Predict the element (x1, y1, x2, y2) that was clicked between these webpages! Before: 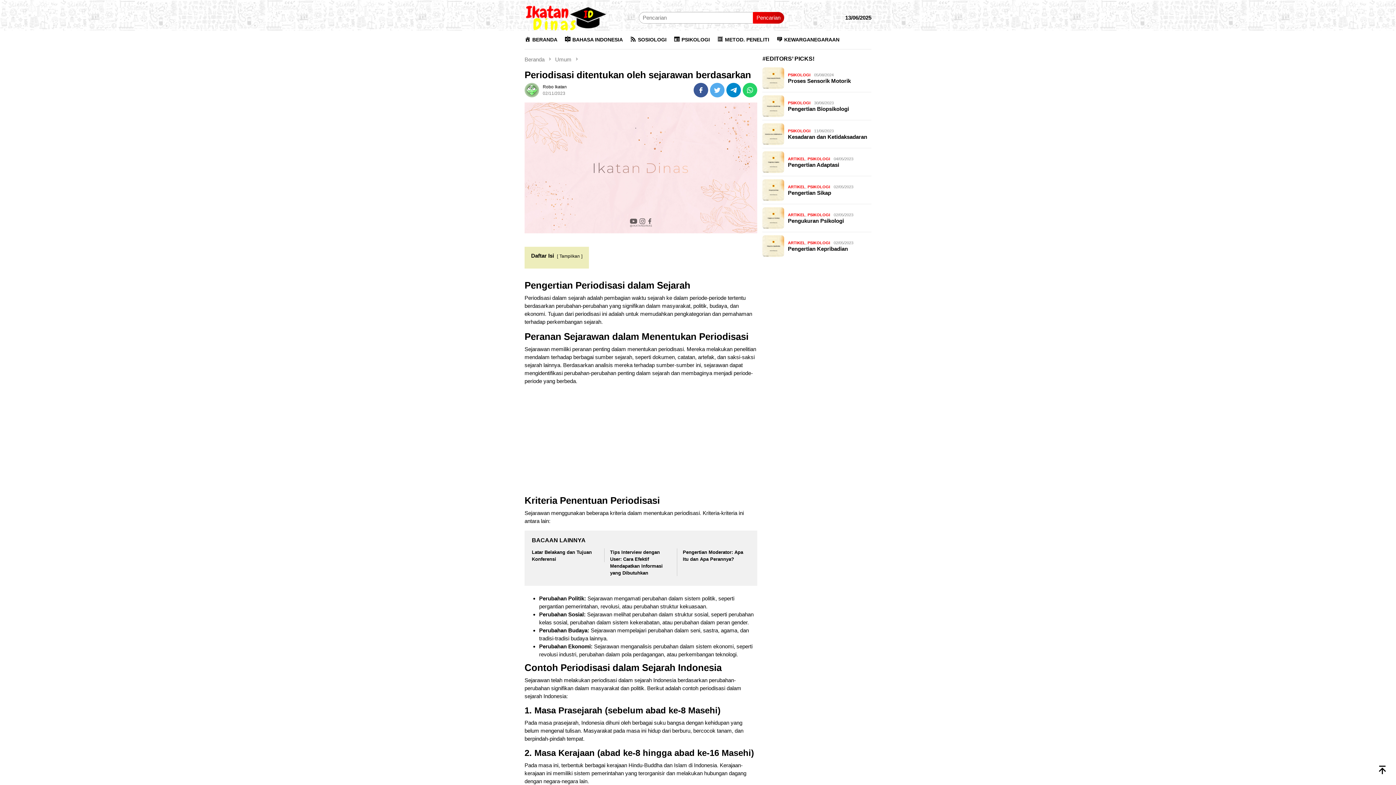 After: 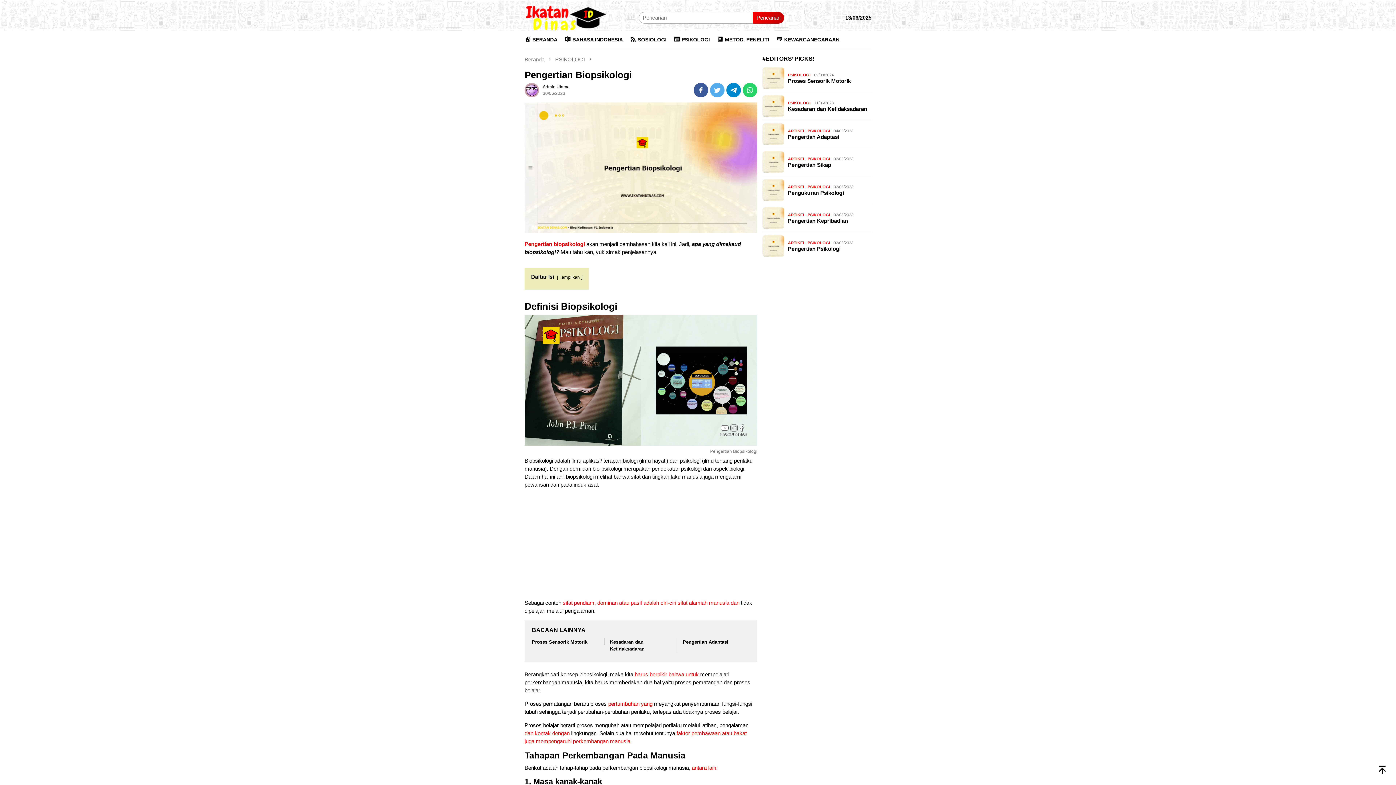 Action: bbox: (788, 105, 871, 112) label: Pengertian Biopsikologi